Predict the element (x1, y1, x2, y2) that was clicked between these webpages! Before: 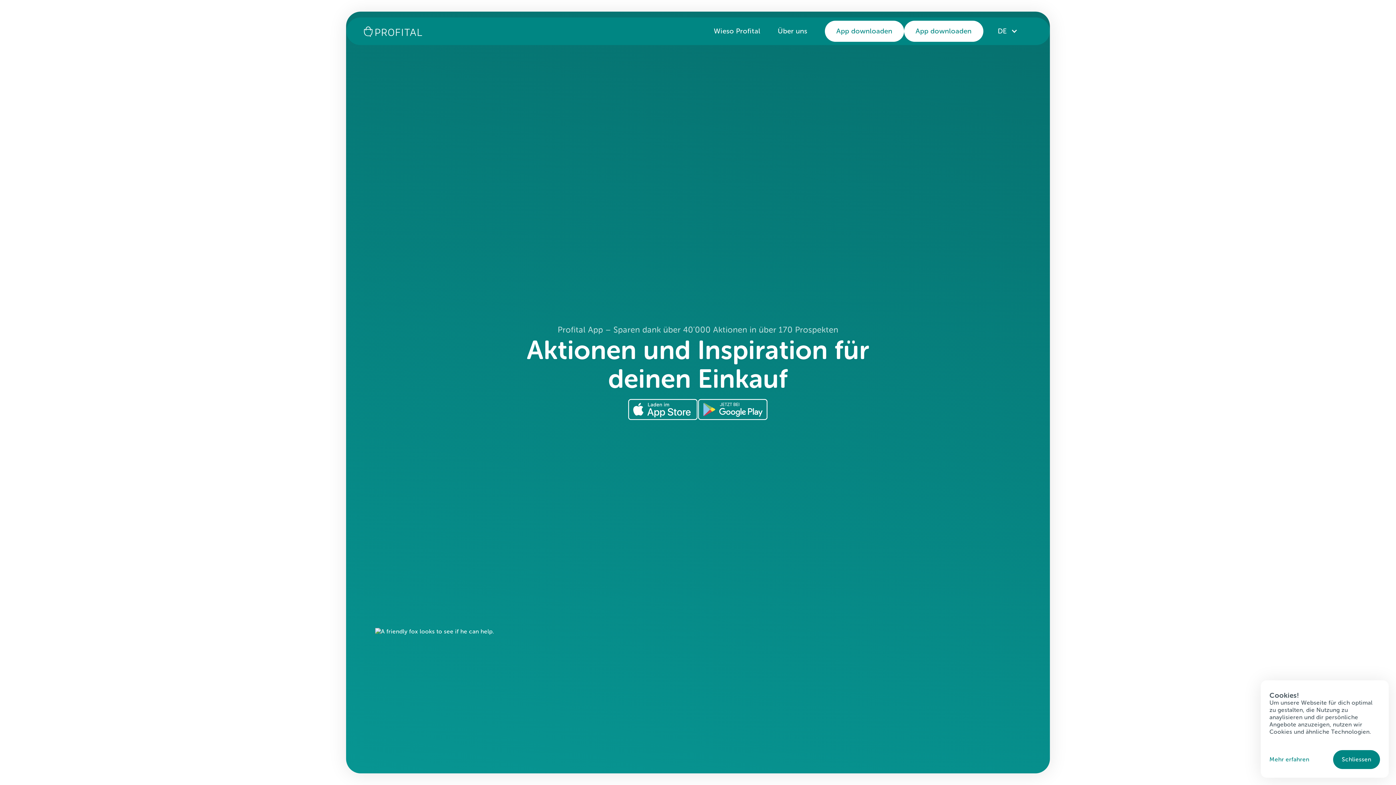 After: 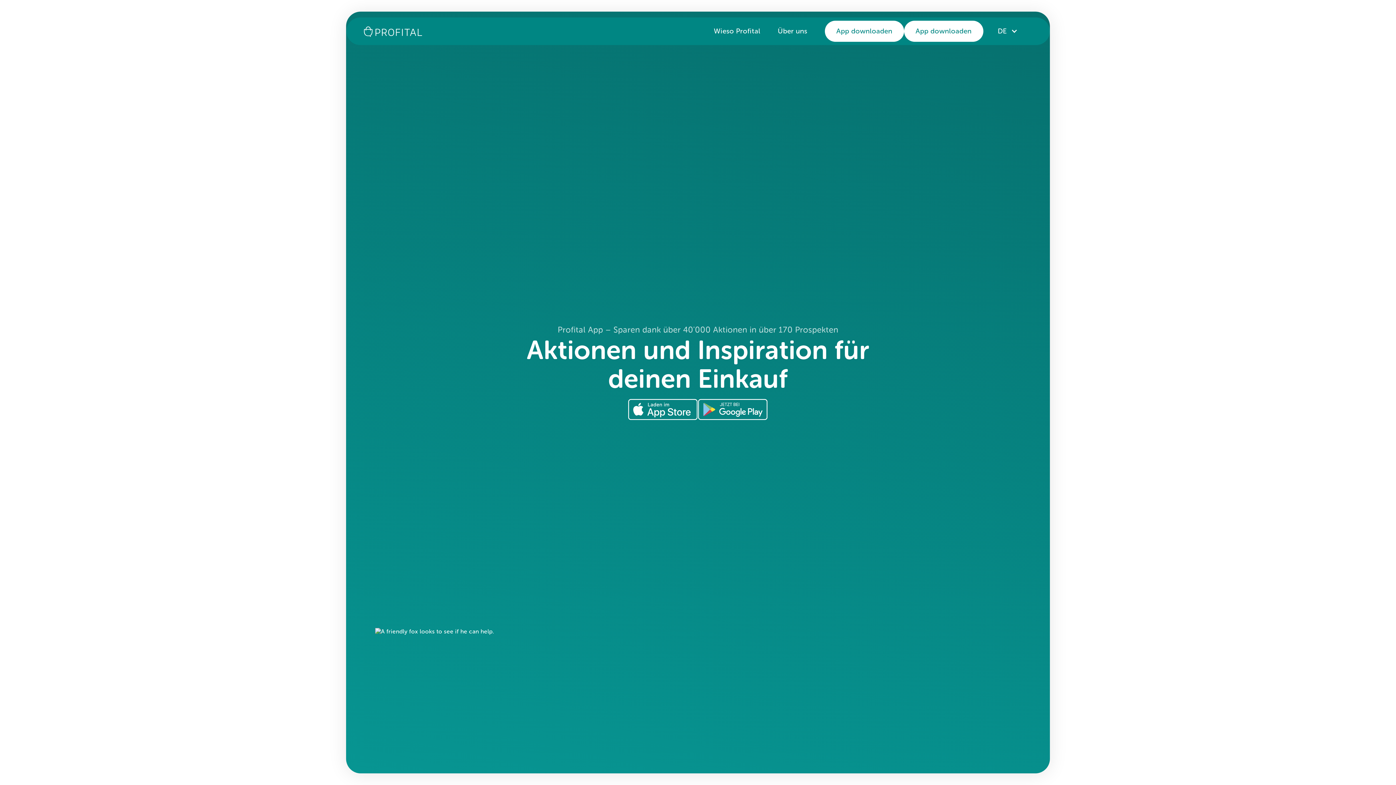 Action: bbox: (1333, 750, 1380, 769) label: Schliessen